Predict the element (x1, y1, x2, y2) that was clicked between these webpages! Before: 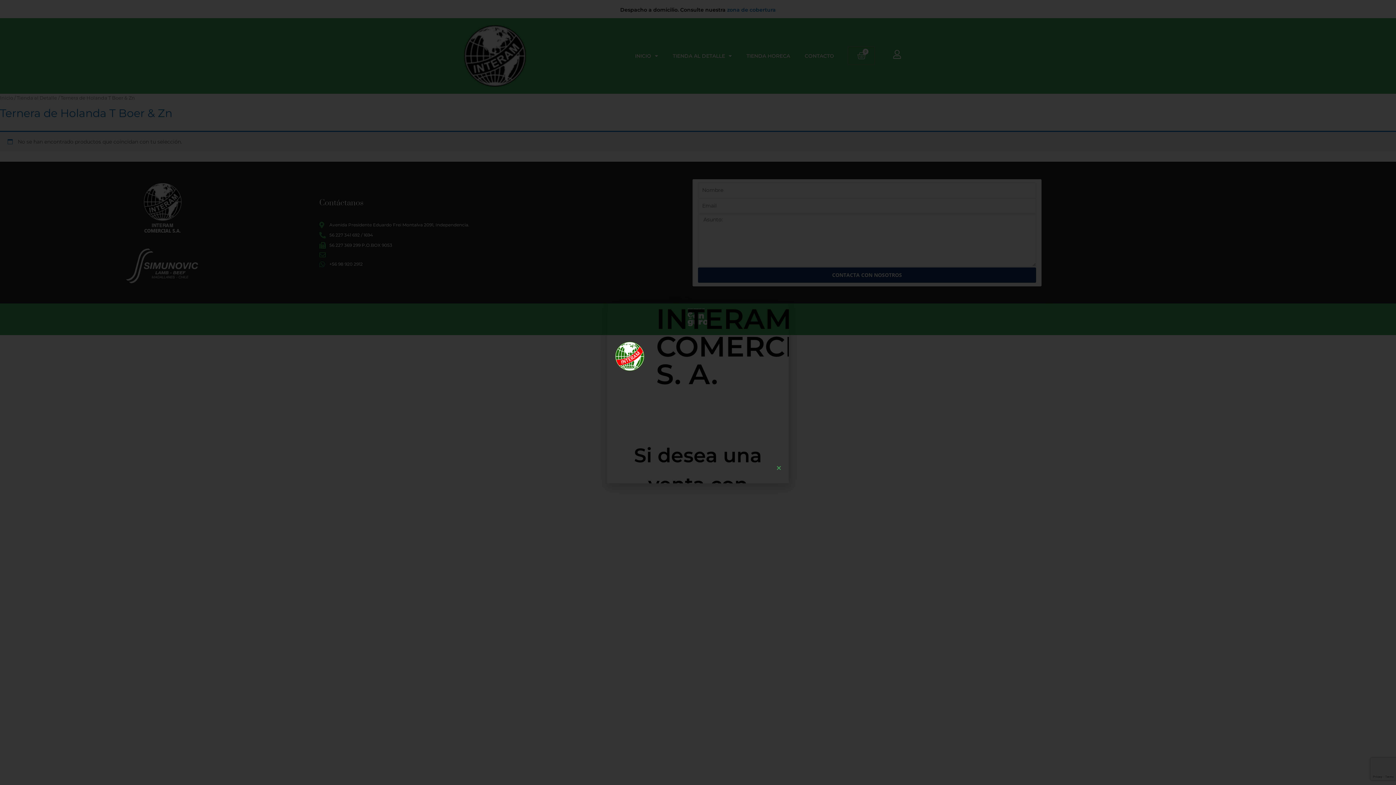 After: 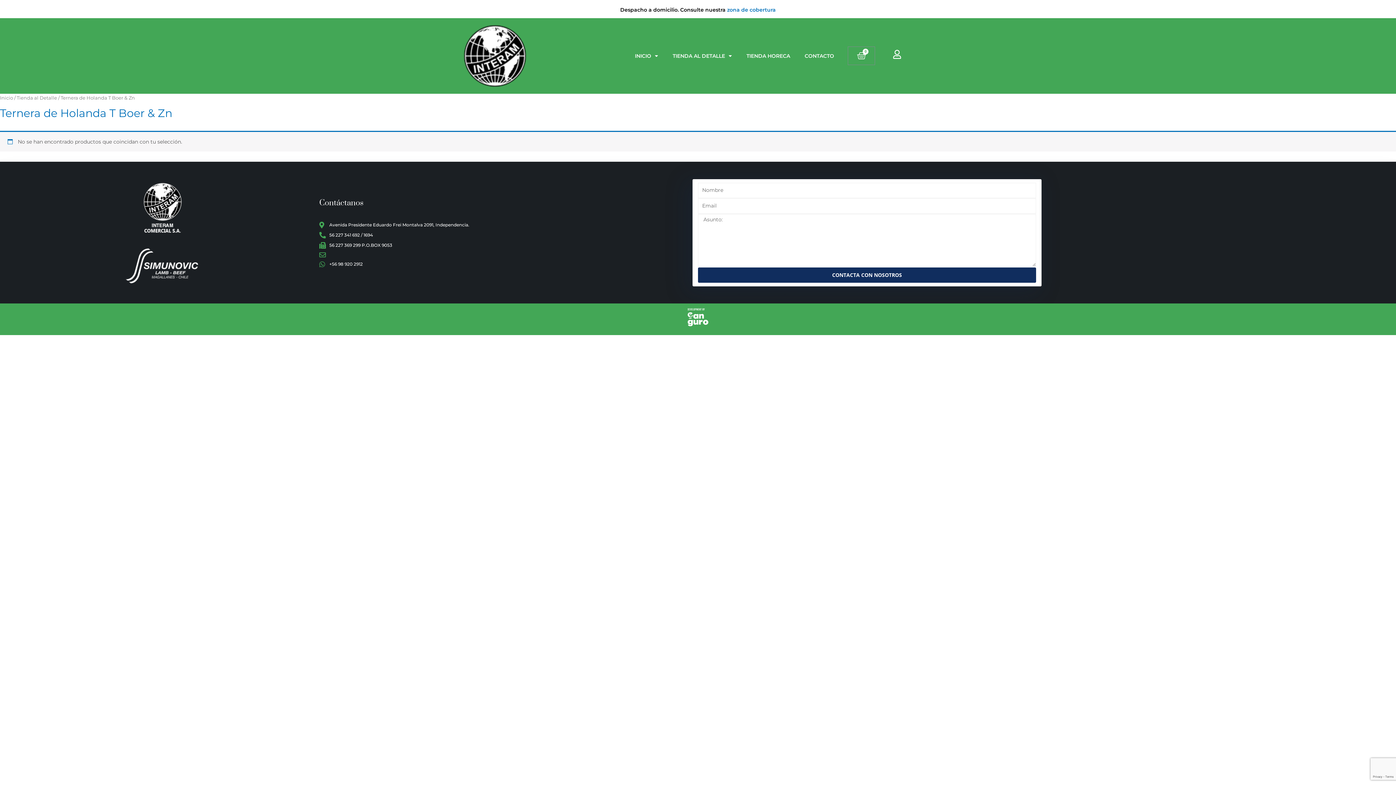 Action: bbox: (776, 465, 781, 470) label: Close